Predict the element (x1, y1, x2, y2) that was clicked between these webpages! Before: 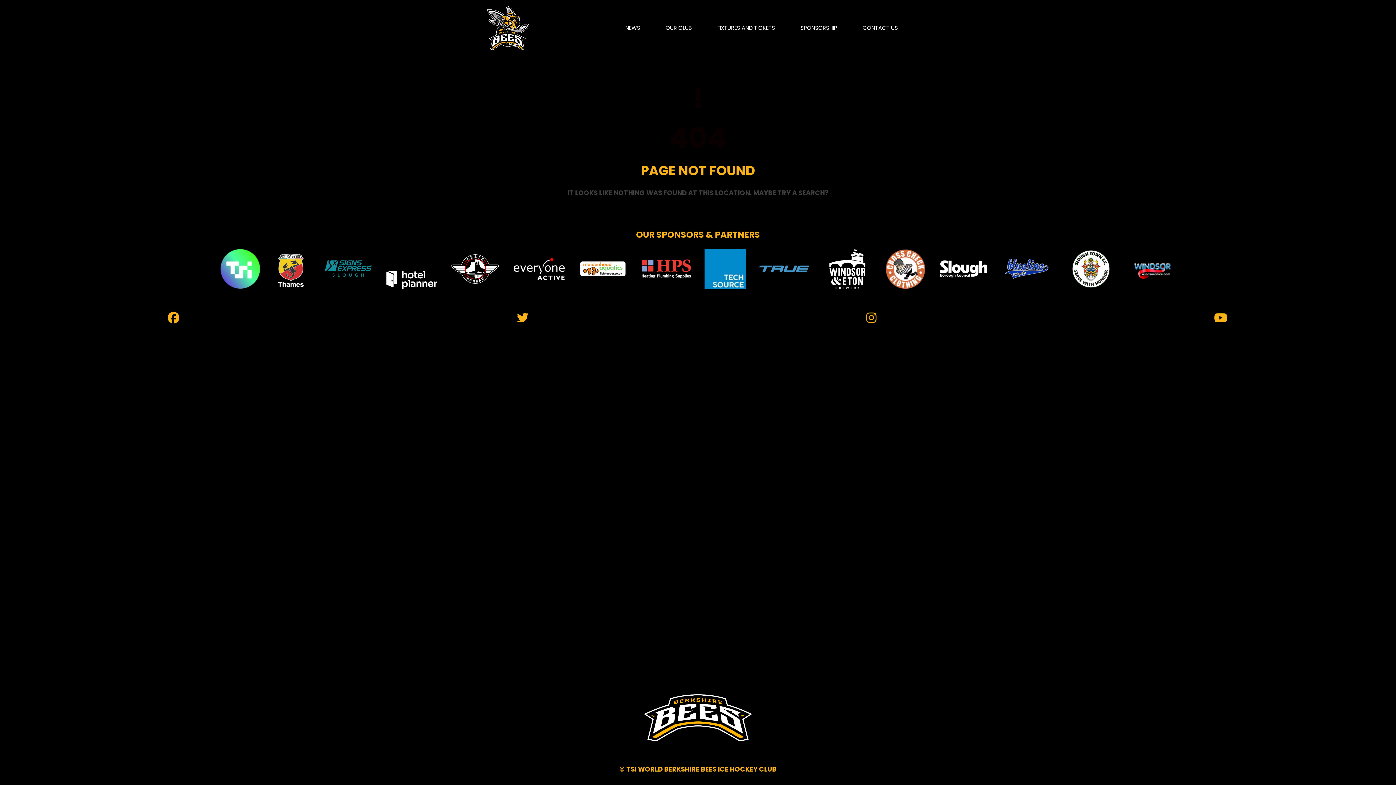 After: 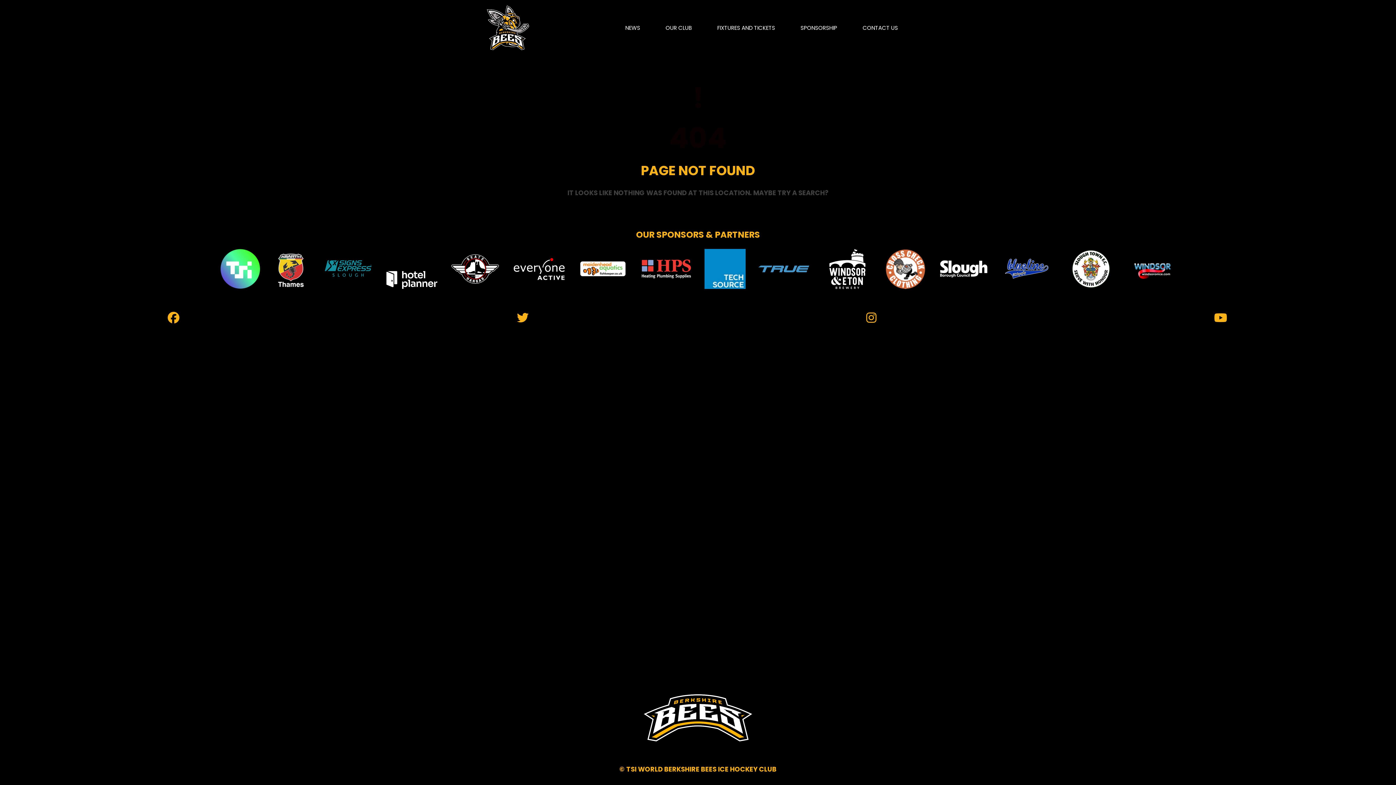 Action: bbox: (704, 249, 745, 289)